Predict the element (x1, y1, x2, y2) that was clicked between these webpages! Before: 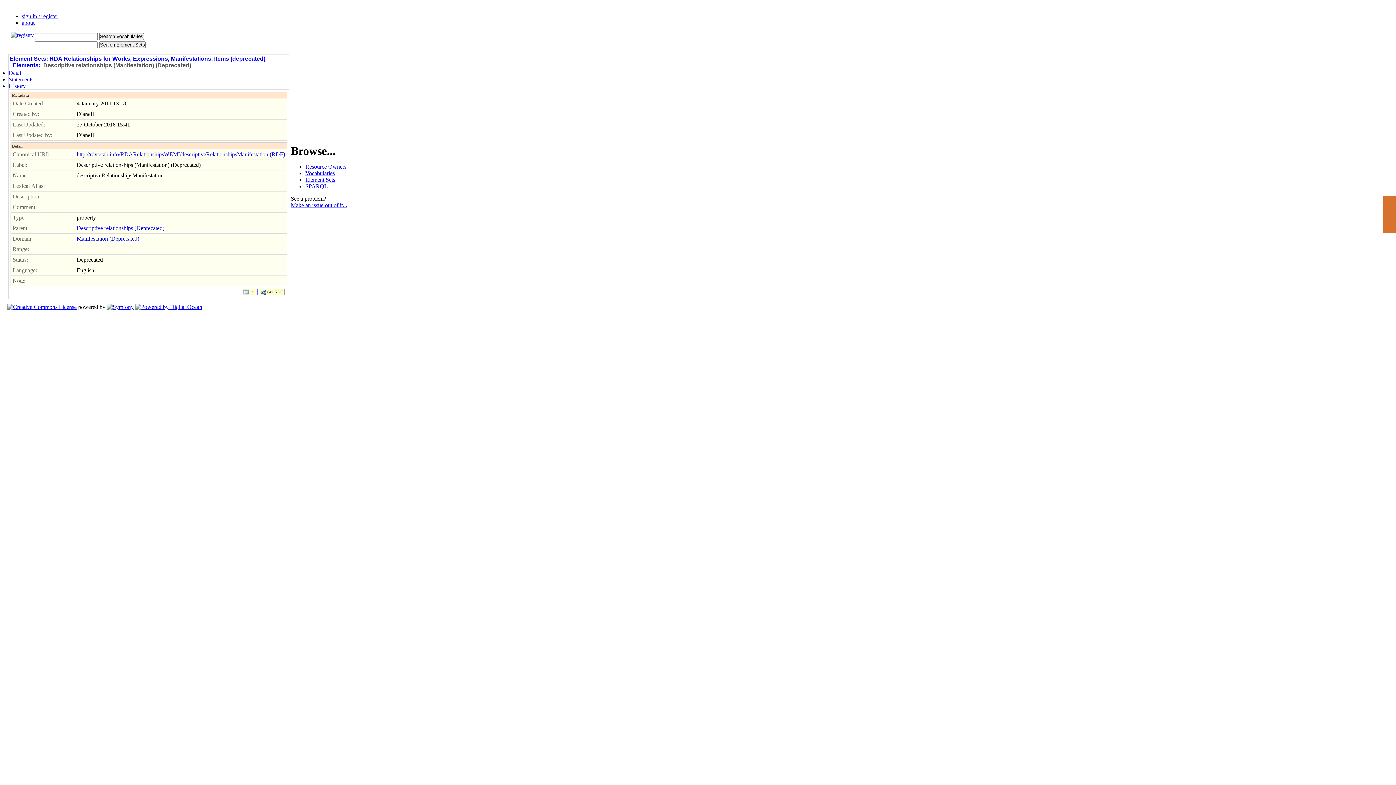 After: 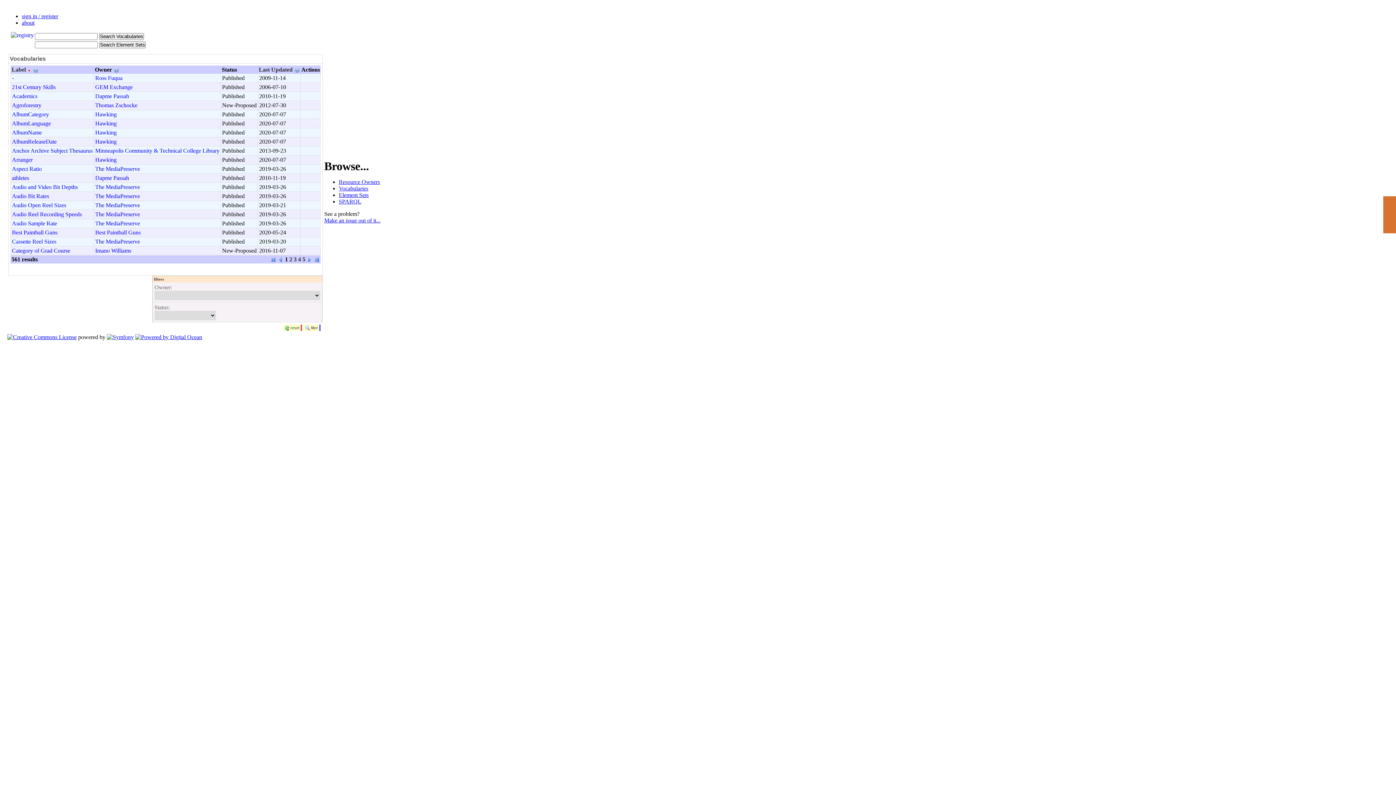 Action: label: Vocabularies bbox: (305, 170, 334, 176)